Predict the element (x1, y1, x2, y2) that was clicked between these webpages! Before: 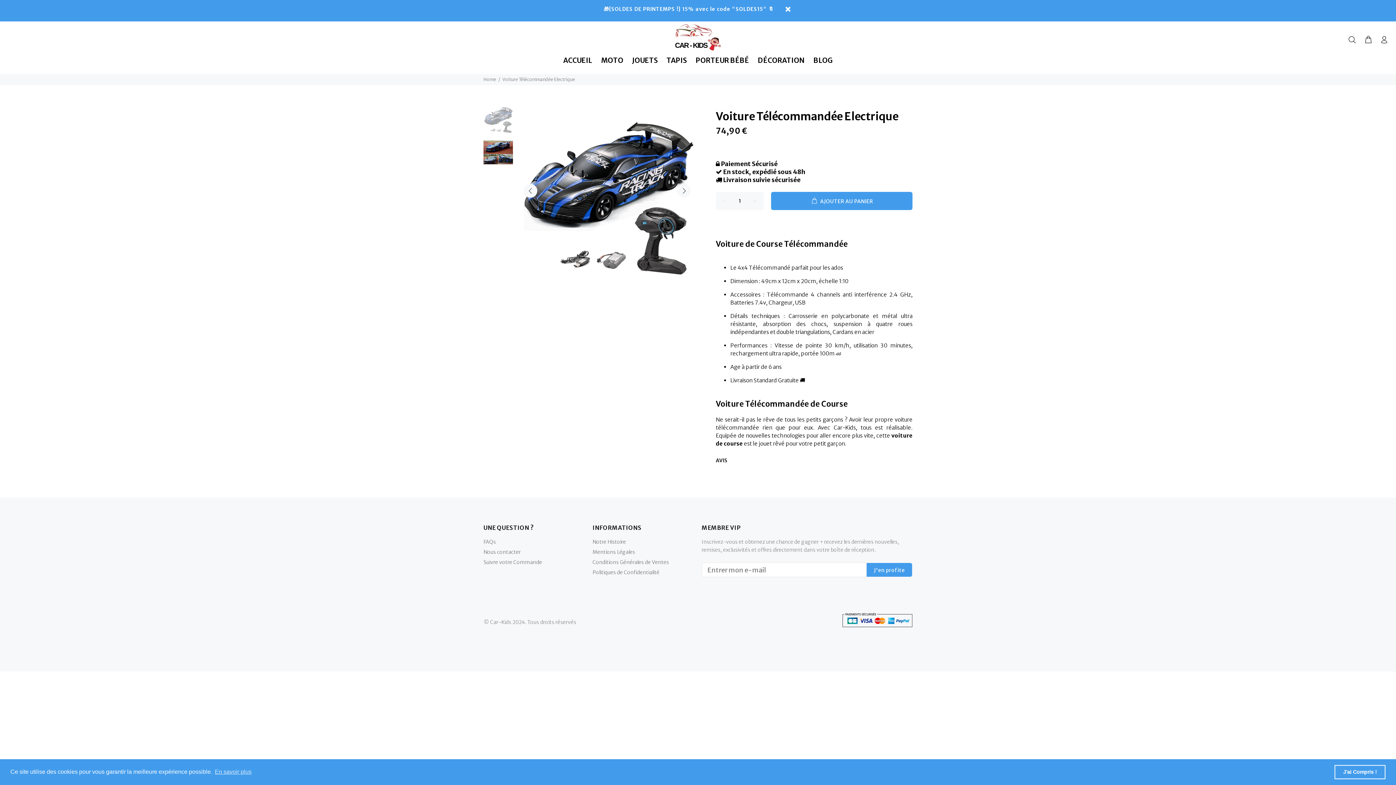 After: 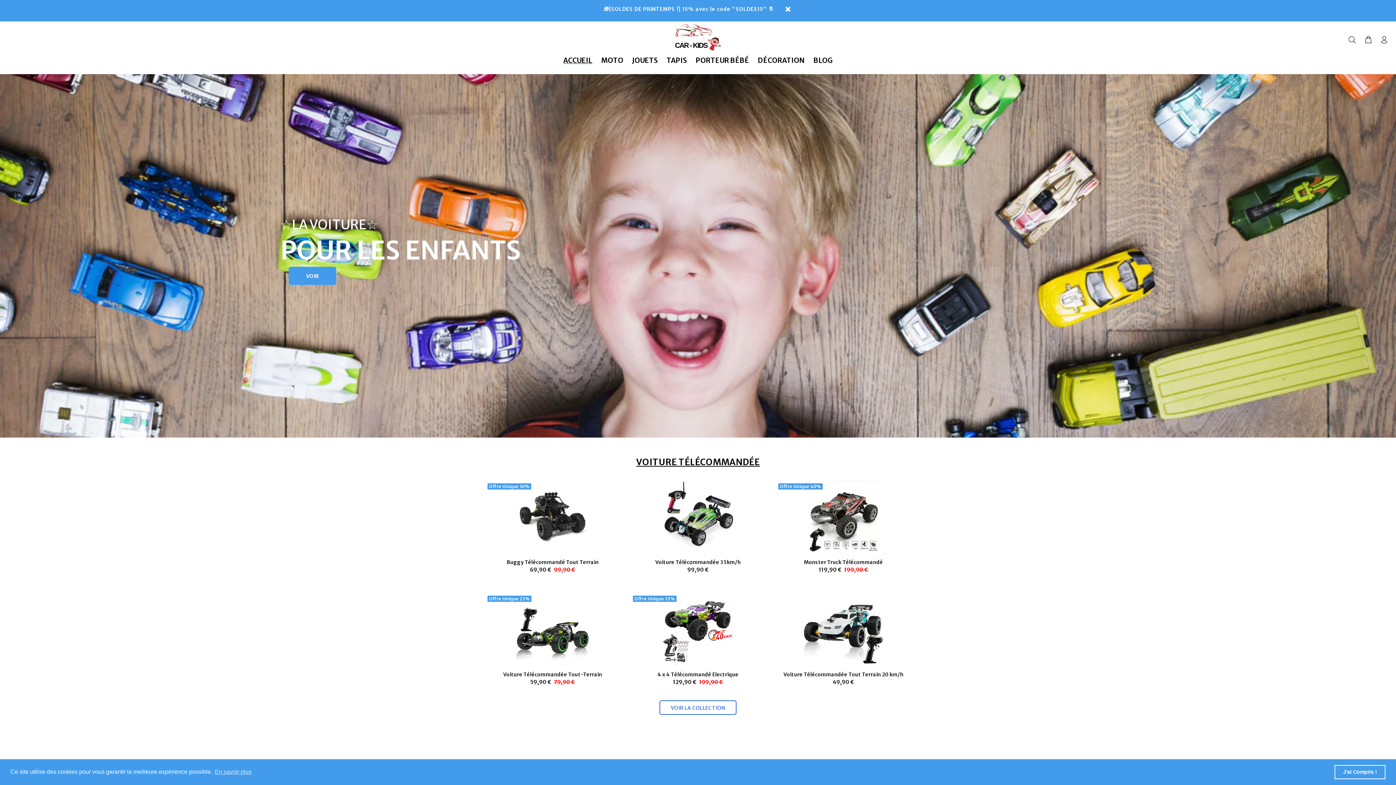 Action: bbox: (559, 54, 596, 68) label: ACCUEIL